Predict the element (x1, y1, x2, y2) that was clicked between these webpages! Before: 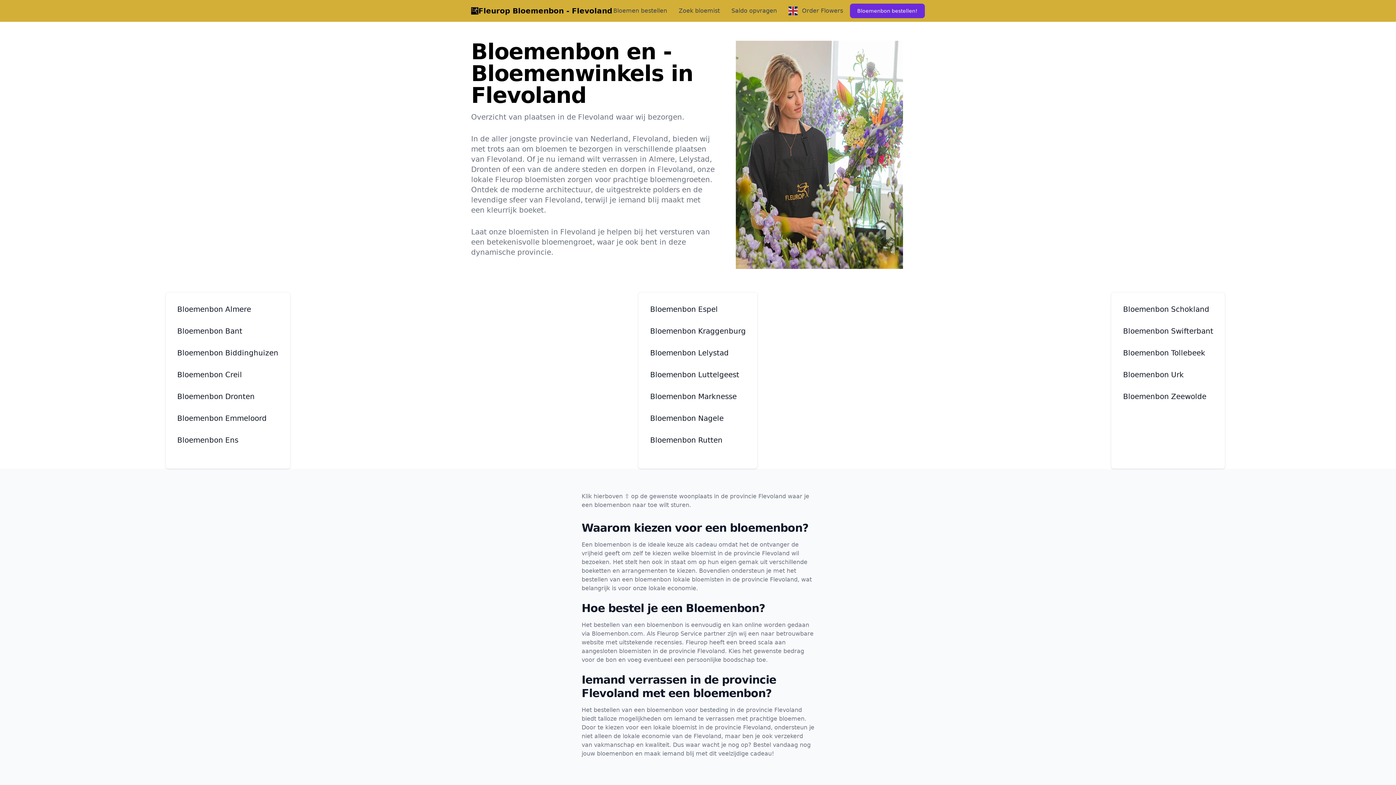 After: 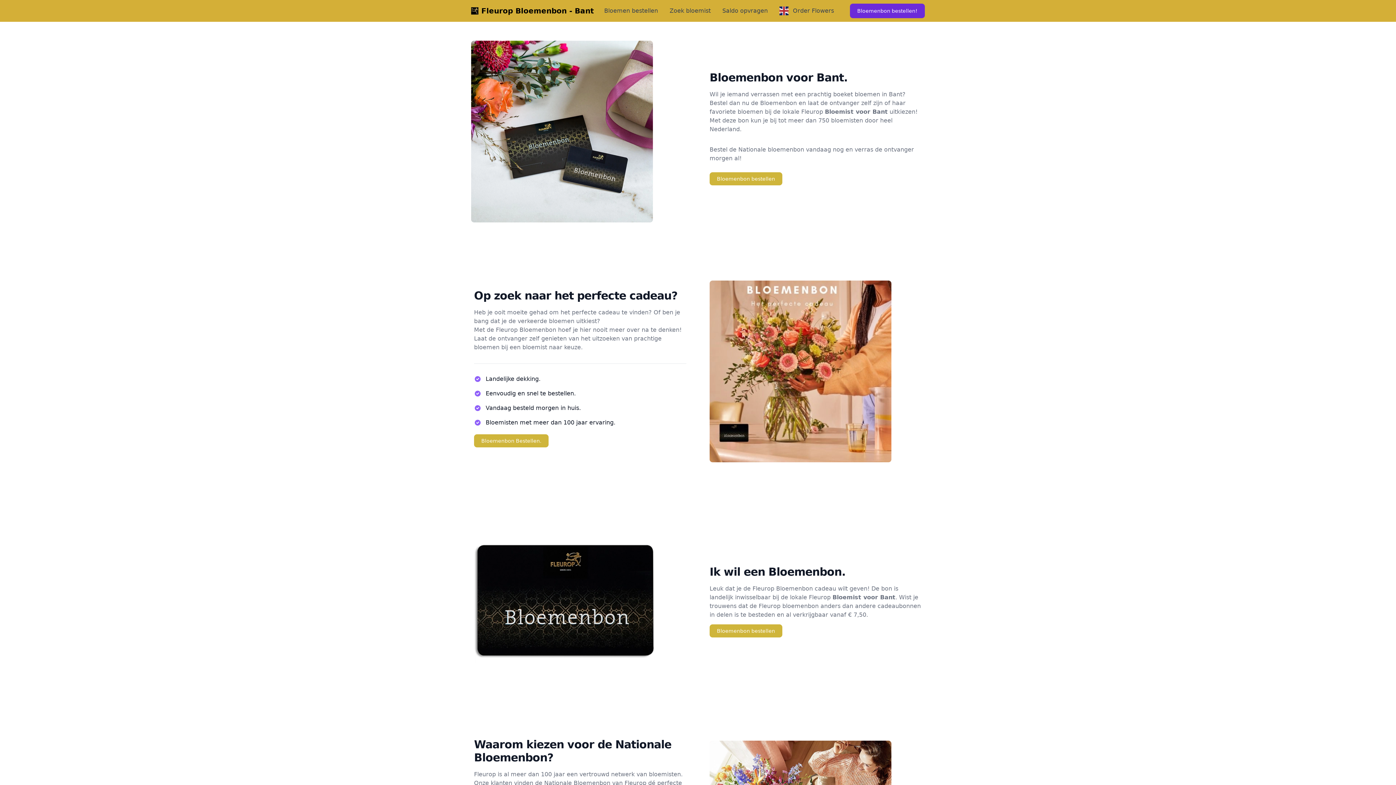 Action: bbox: (177, 326, 242, 335) label: Bloemenbon Bant